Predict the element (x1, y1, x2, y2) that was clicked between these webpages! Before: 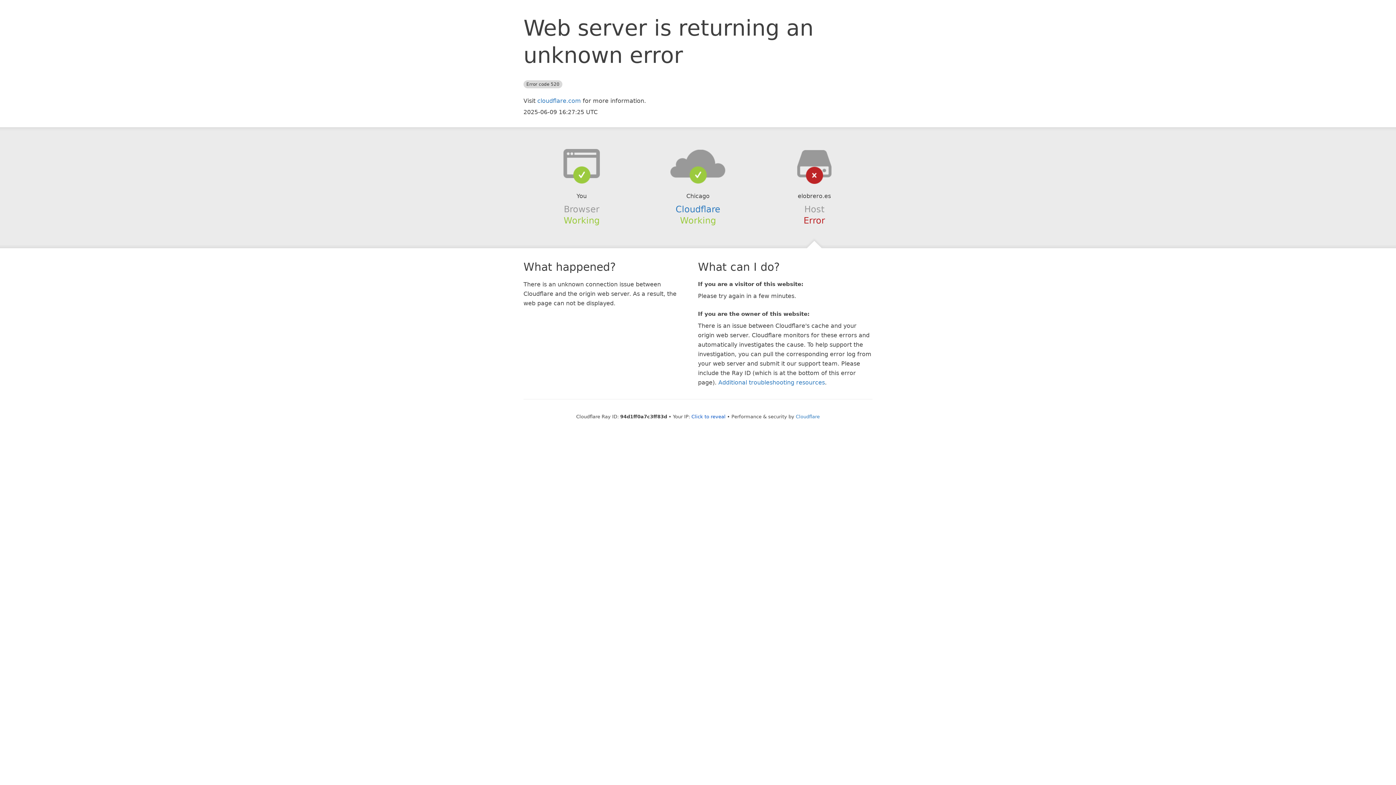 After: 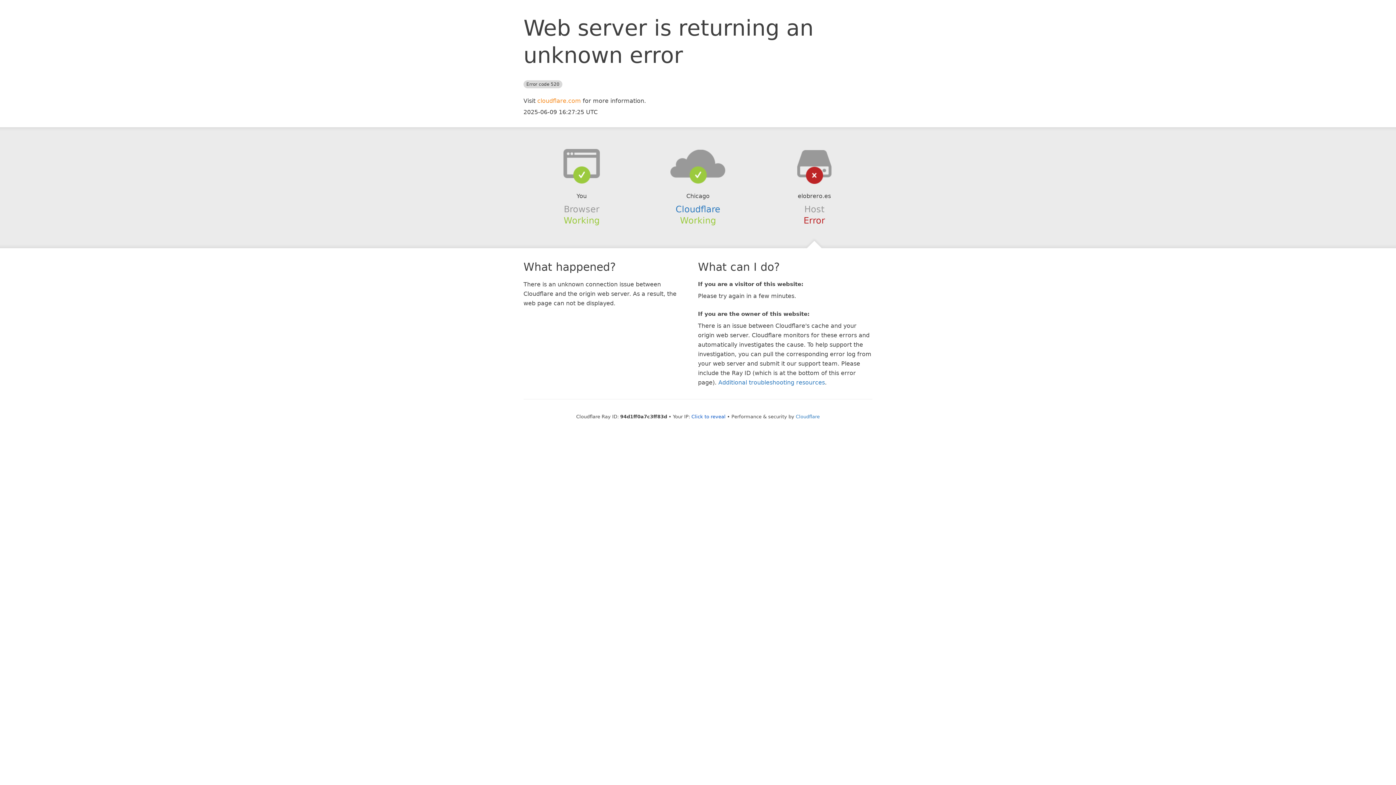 Action: bbox: (537, 97, 581, 104) label: cloudflare.com